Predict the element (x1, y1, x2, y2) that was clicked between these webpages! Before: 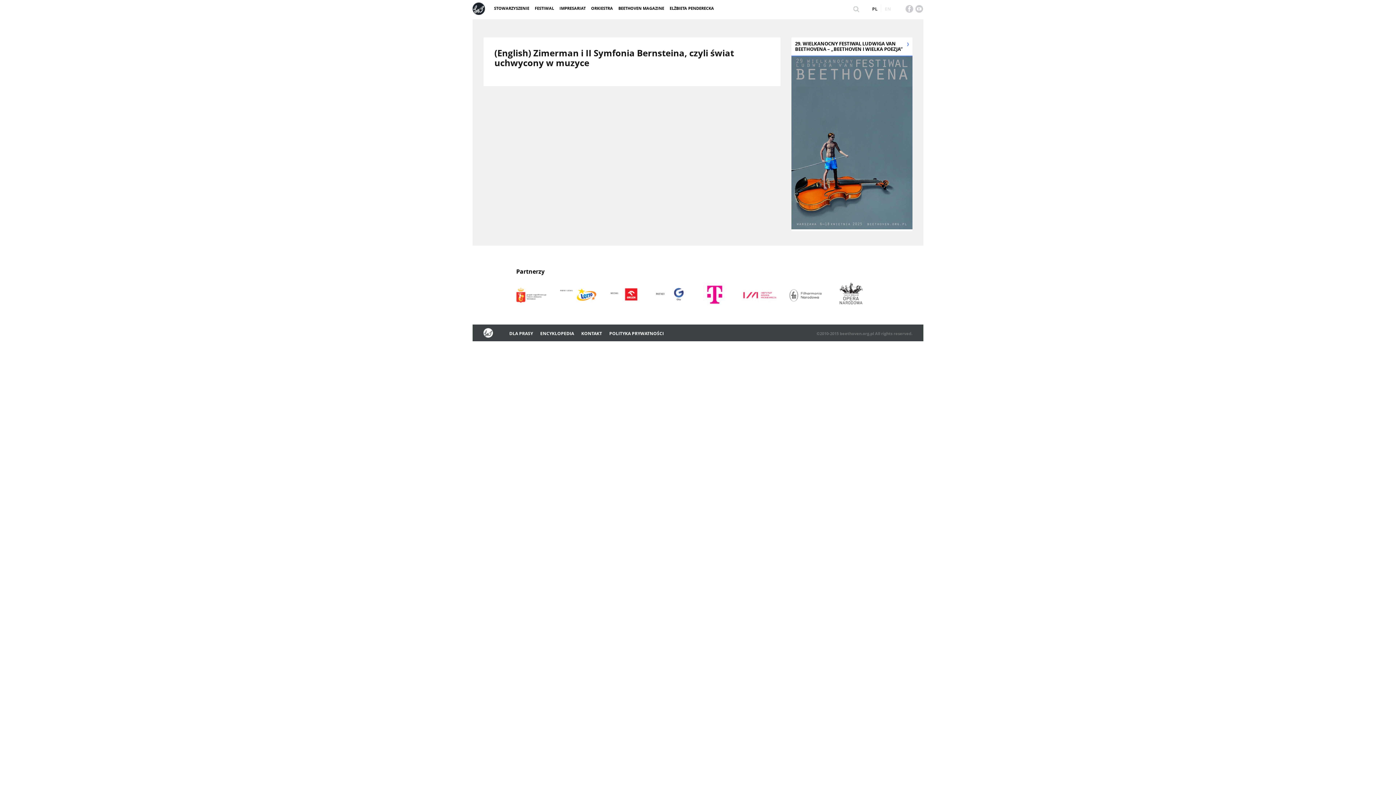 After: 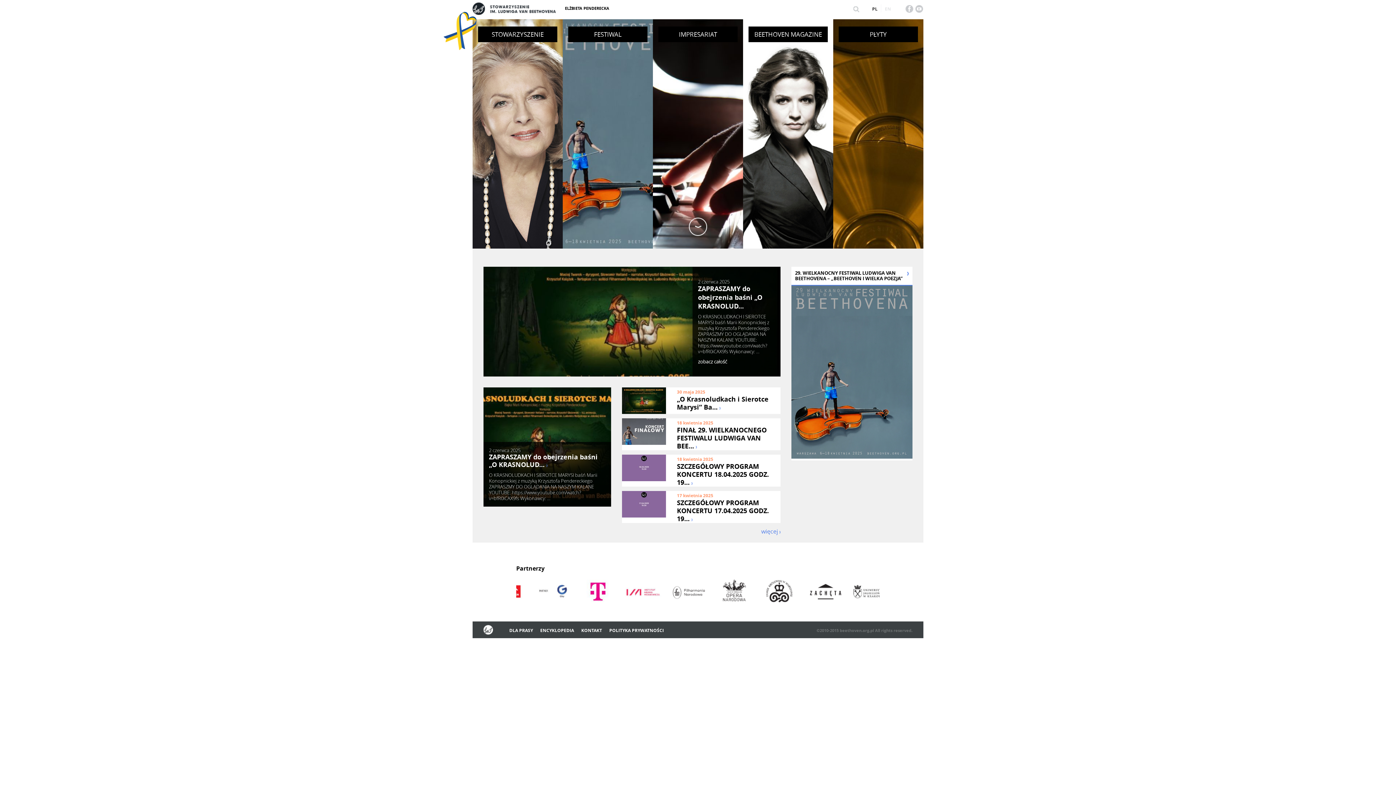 Action: bbox: (472, 2, 485, 16)